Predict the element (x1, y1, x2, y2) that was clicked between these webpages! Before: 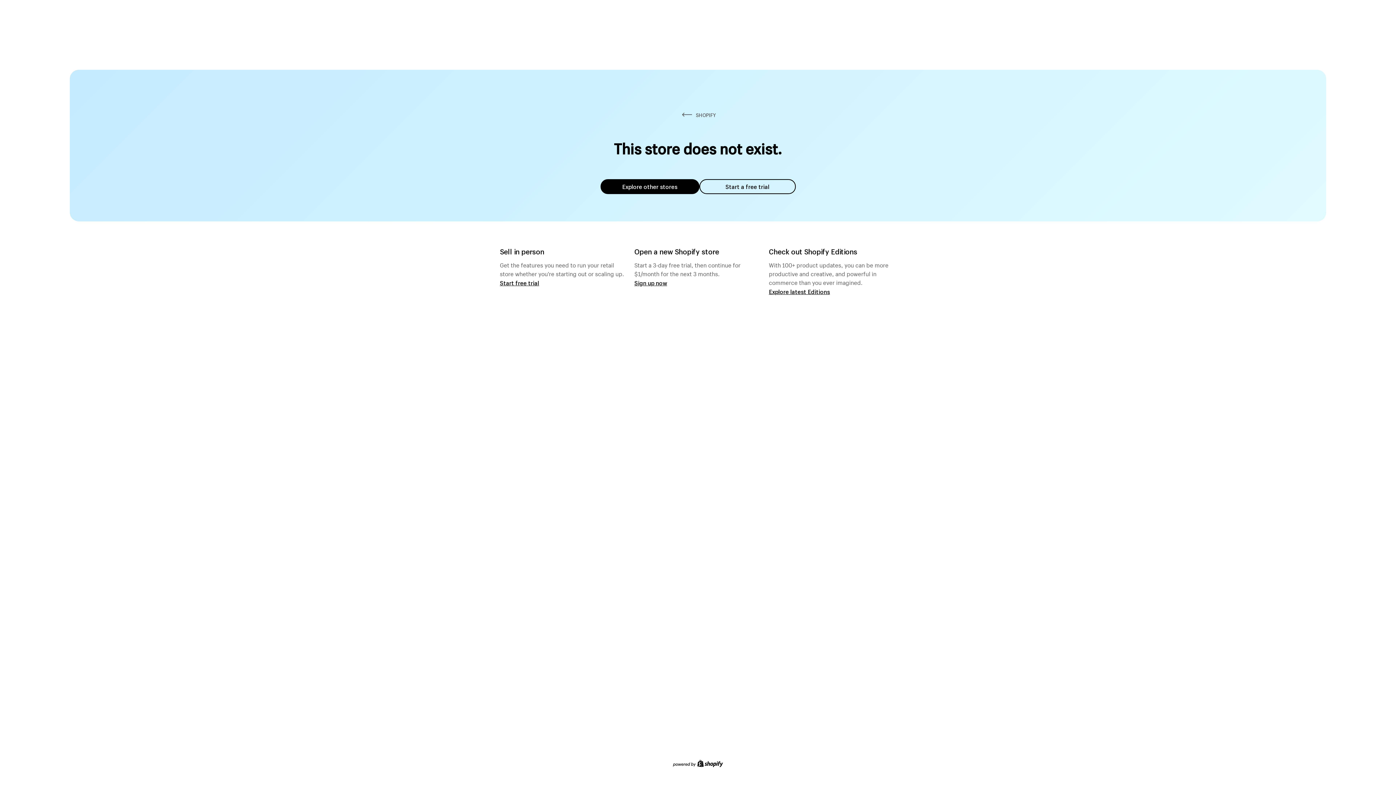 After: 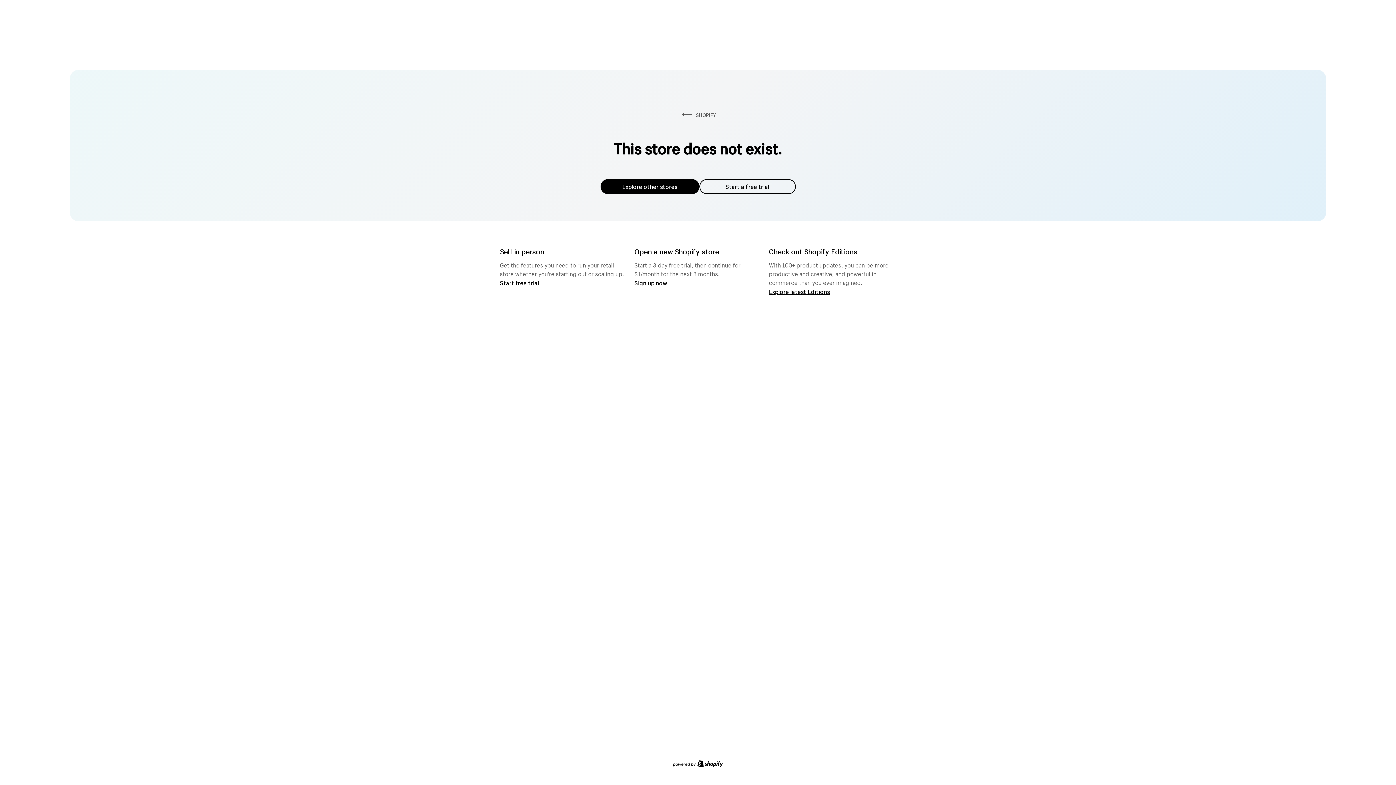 Action: label: Start a free trial bbox: (699, 179, 795, 194)